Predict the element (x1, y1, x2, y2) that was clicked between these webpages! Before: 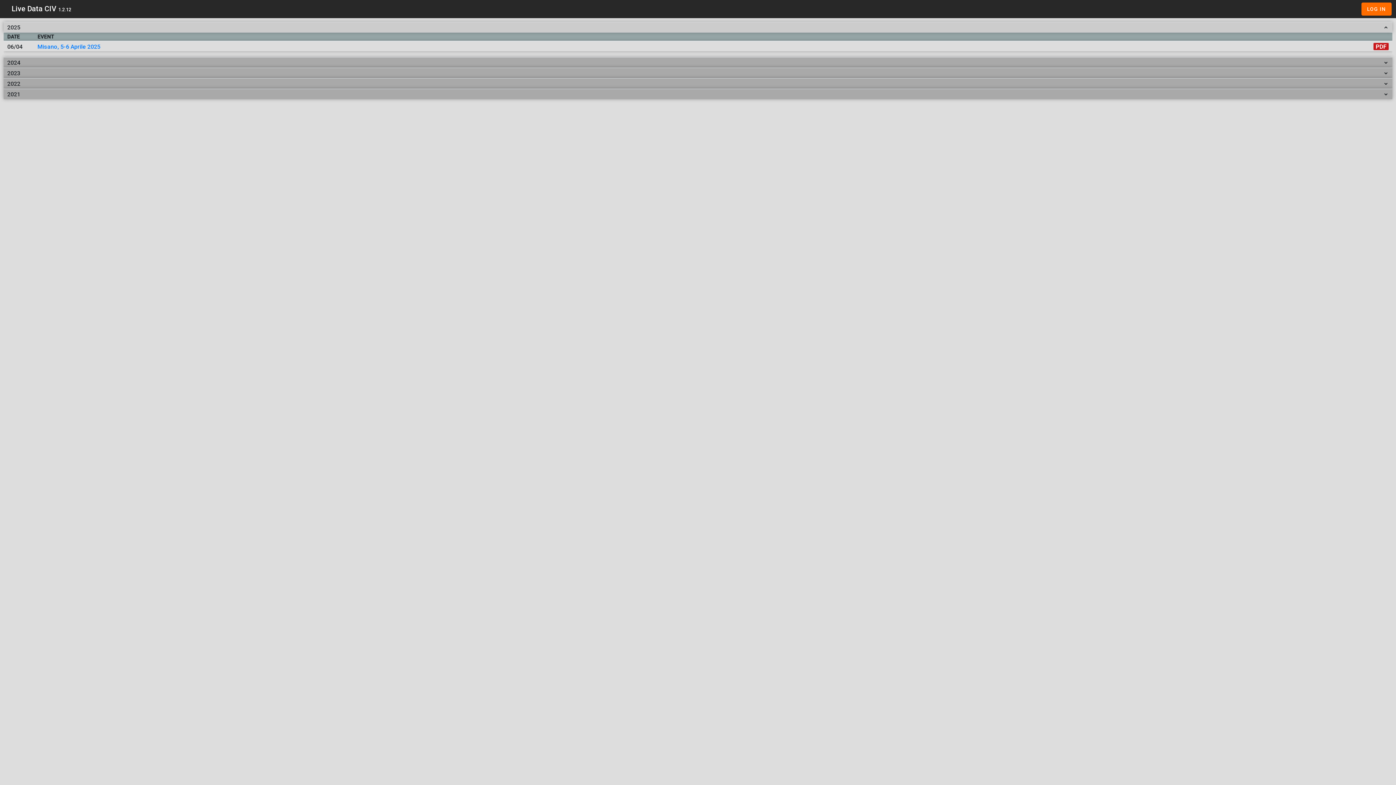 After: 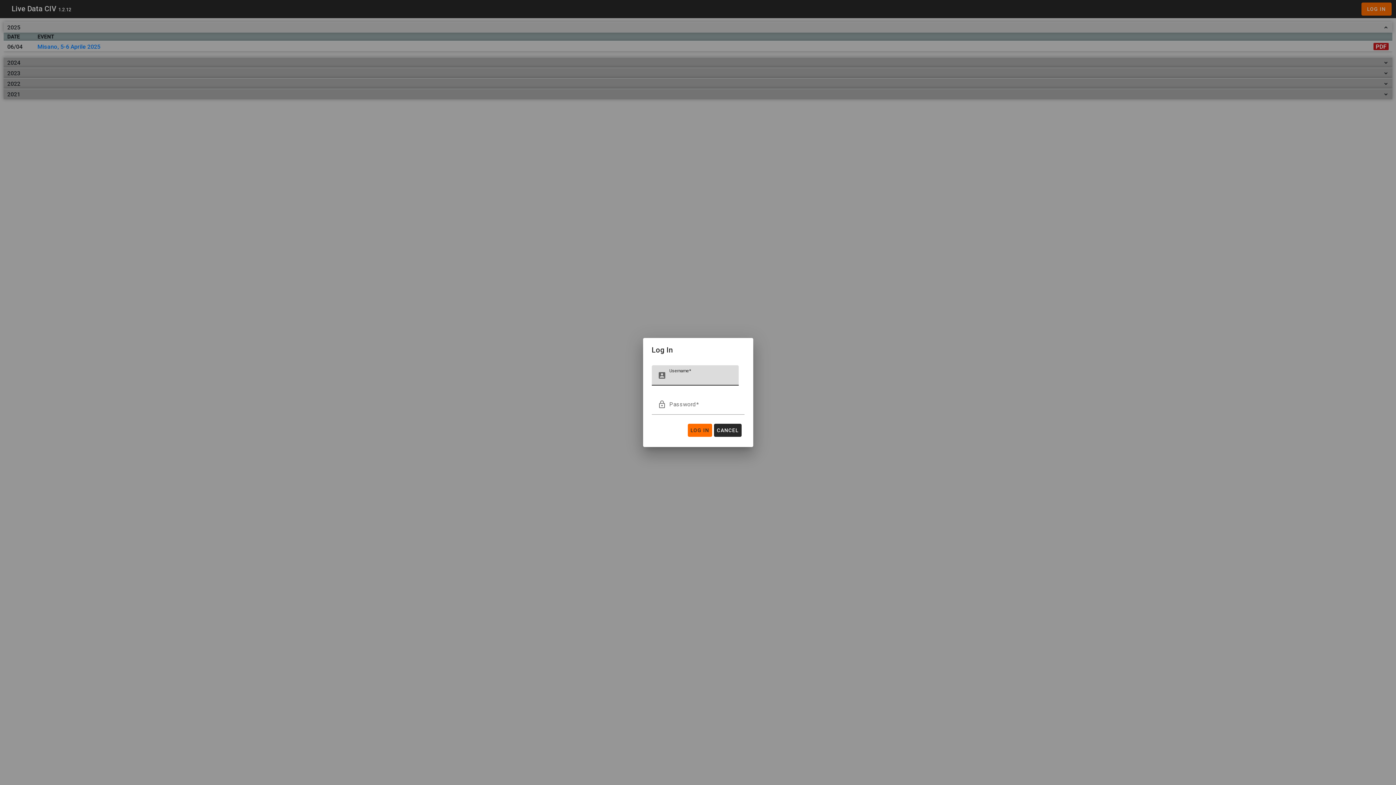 Action: bbox: (1361, 2, 1392, 15) label: LOG IN